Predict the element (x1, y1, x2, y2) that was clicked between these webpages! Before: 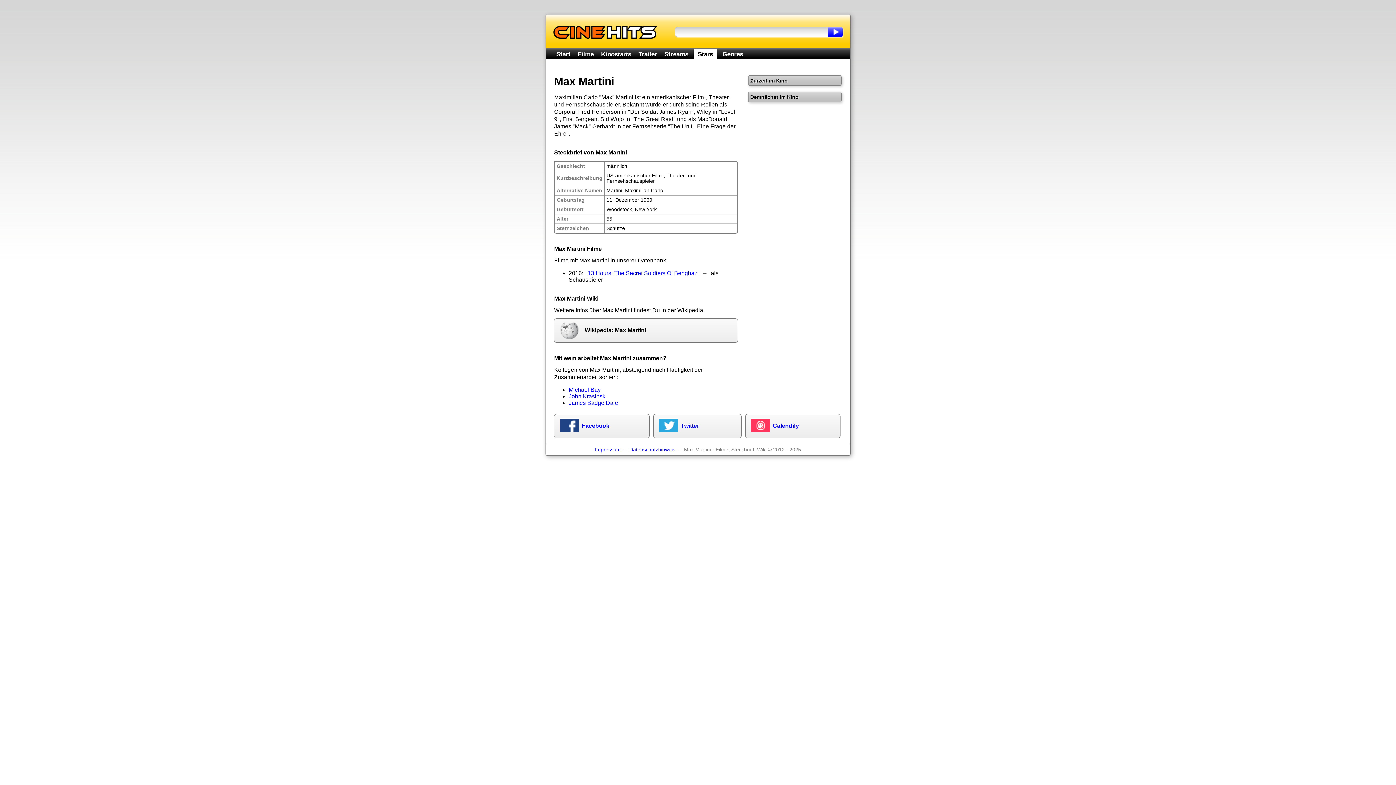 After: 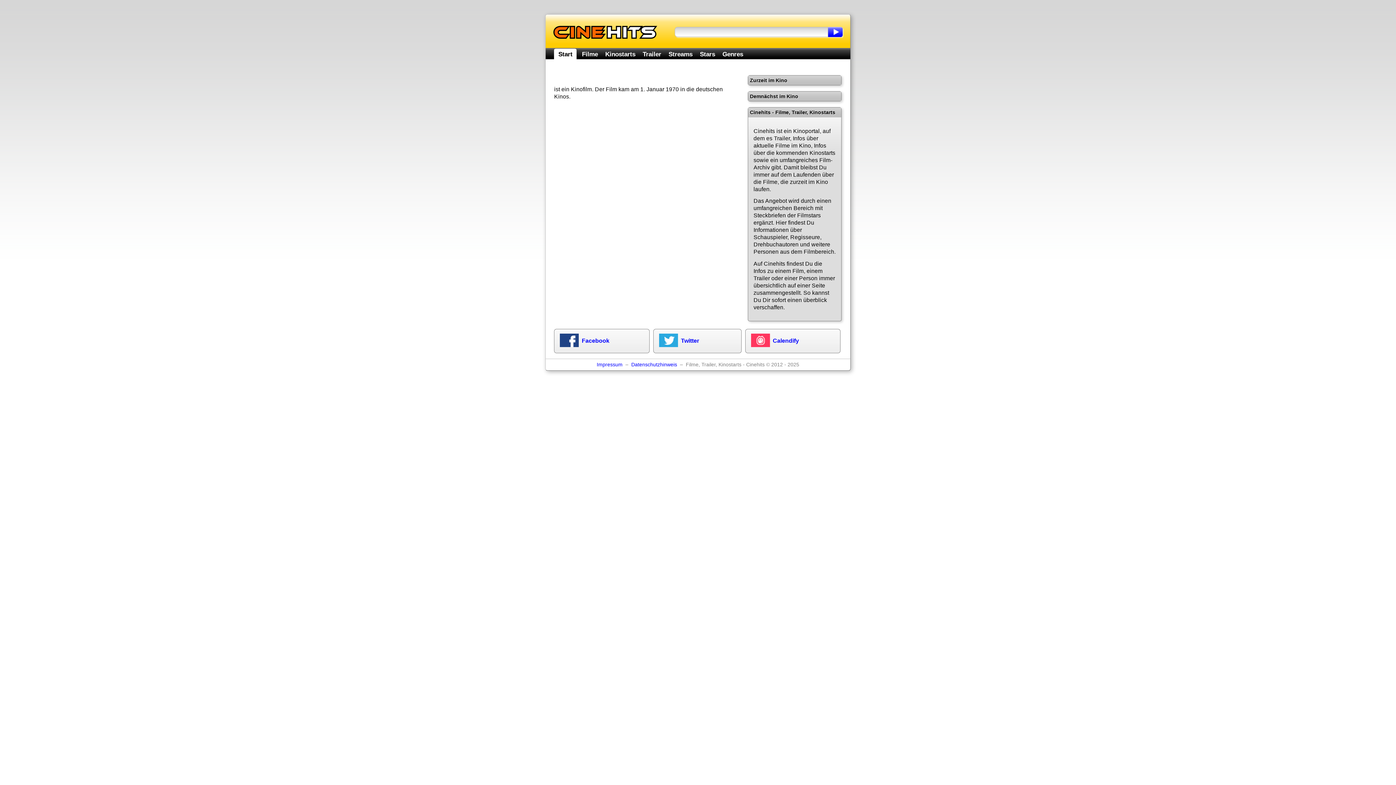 Action: label: Start bbox: (556, 50, 570, 57)